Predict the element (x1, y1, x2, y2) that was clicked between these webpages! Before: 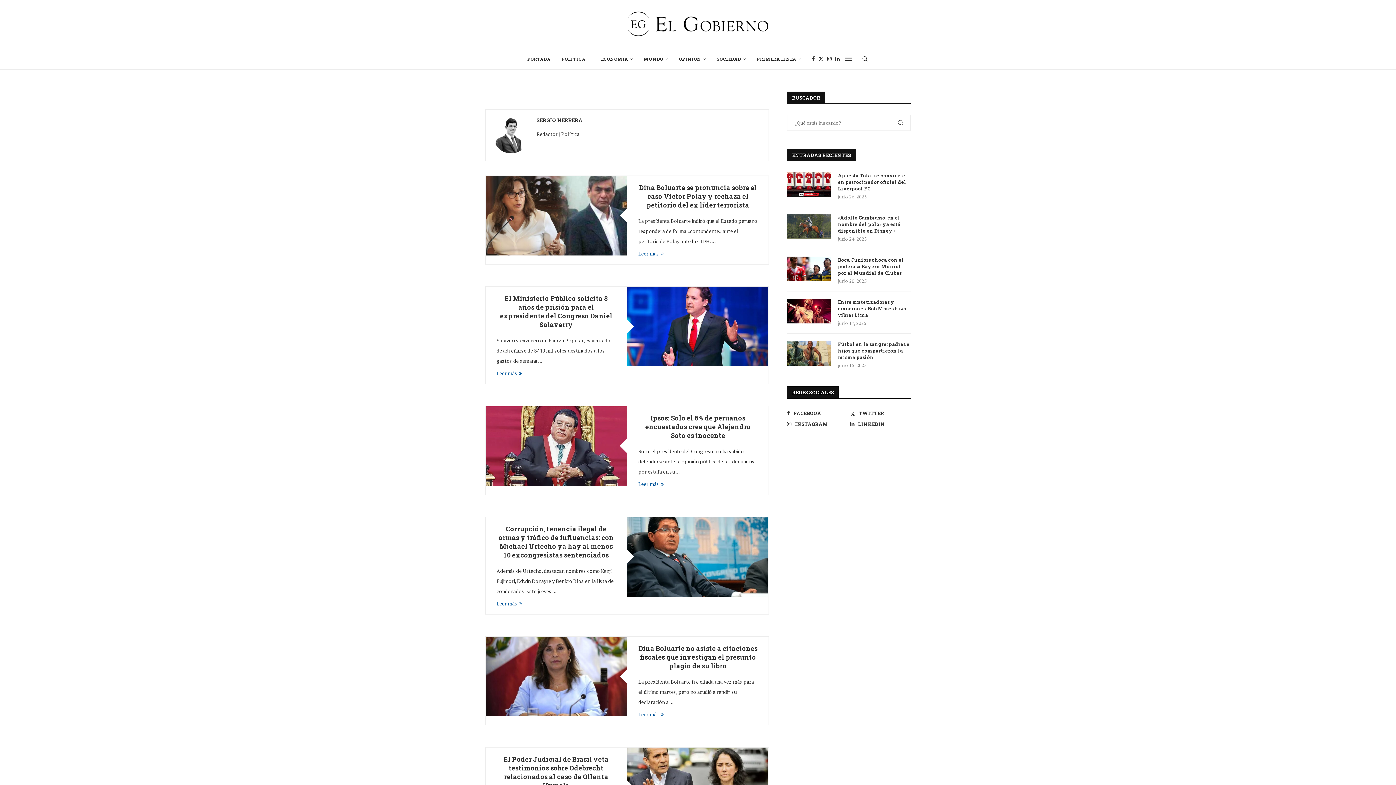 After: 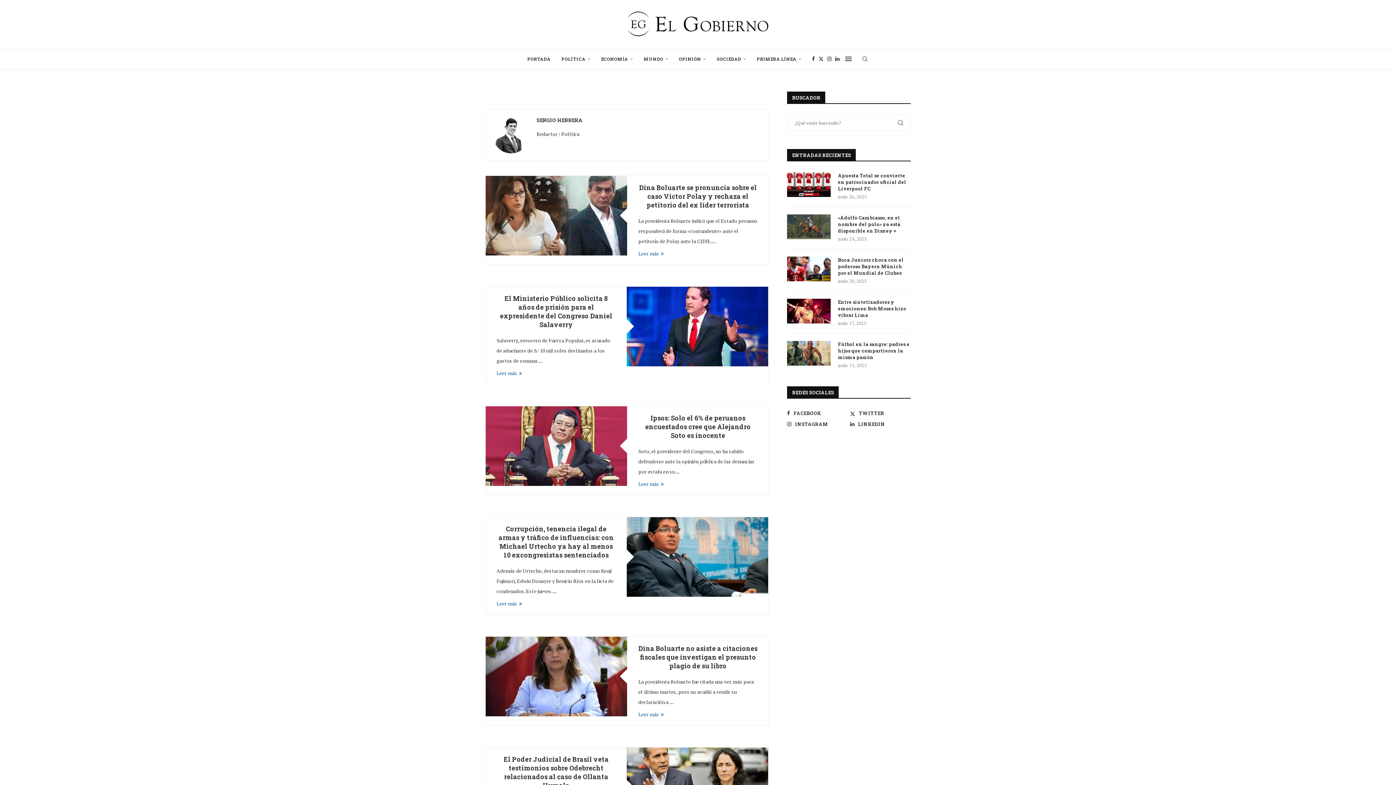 Action: bbox: (536, 117, 582, 123) label: SERGIO HERRERA